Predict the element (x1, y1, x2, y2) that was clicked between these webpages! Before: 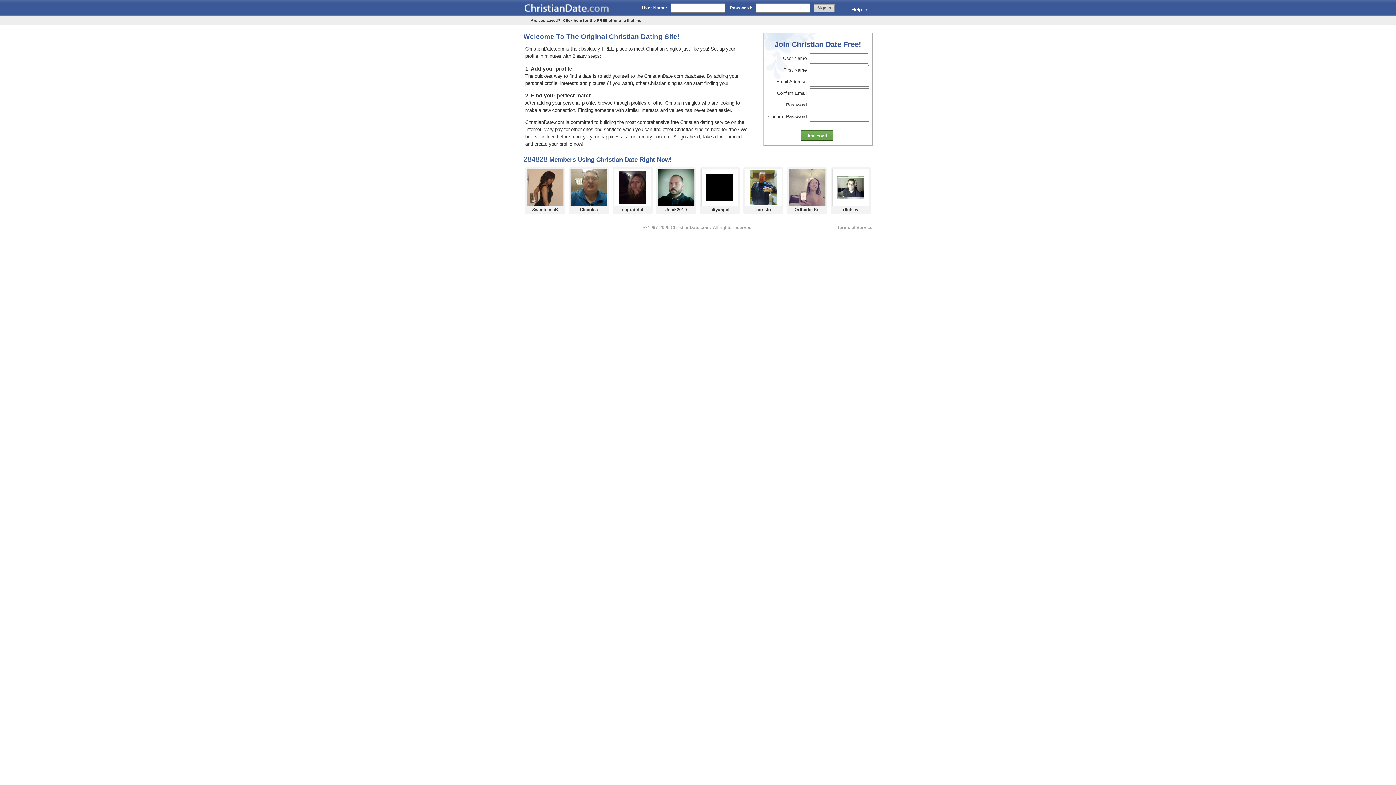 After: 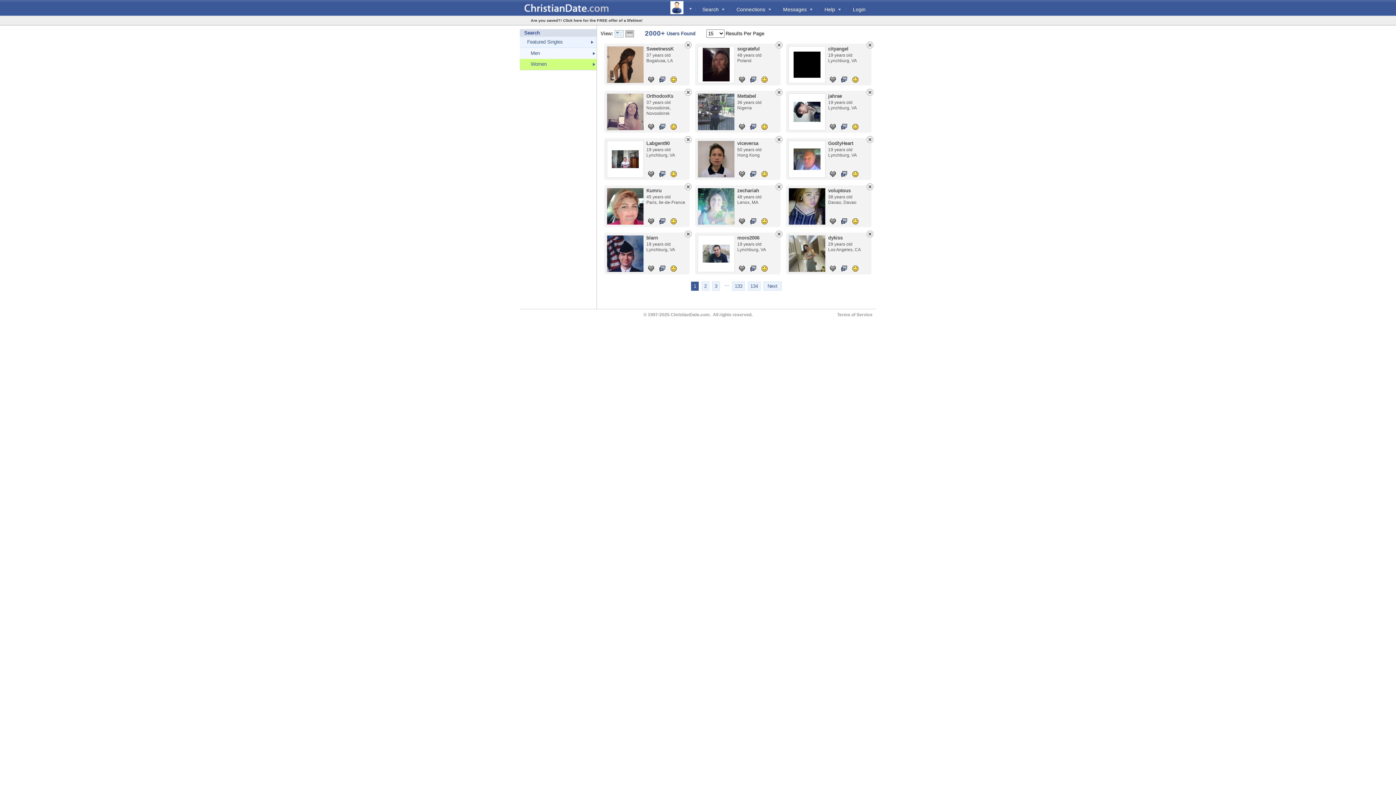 Action: bbox: (525, 167, 565, 214) label: SweetnessK